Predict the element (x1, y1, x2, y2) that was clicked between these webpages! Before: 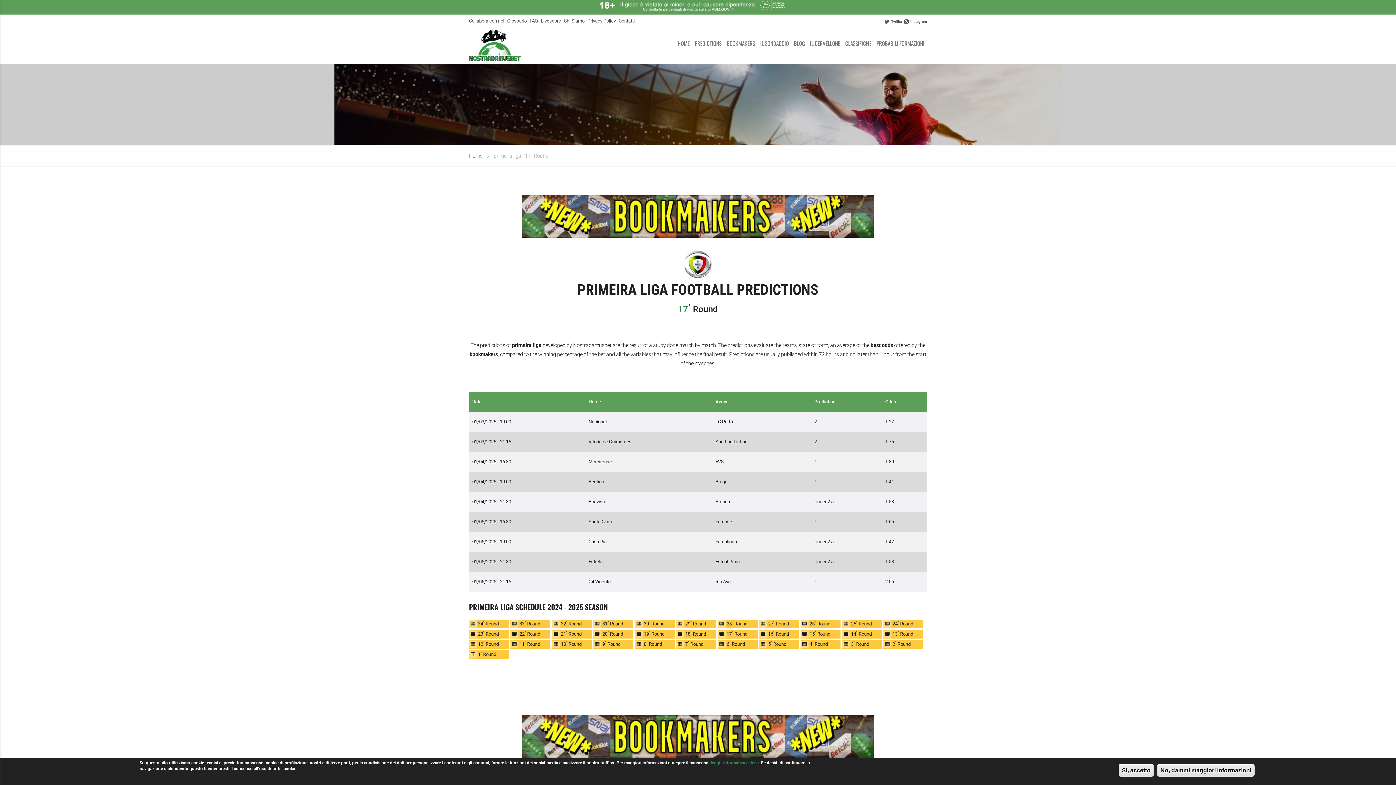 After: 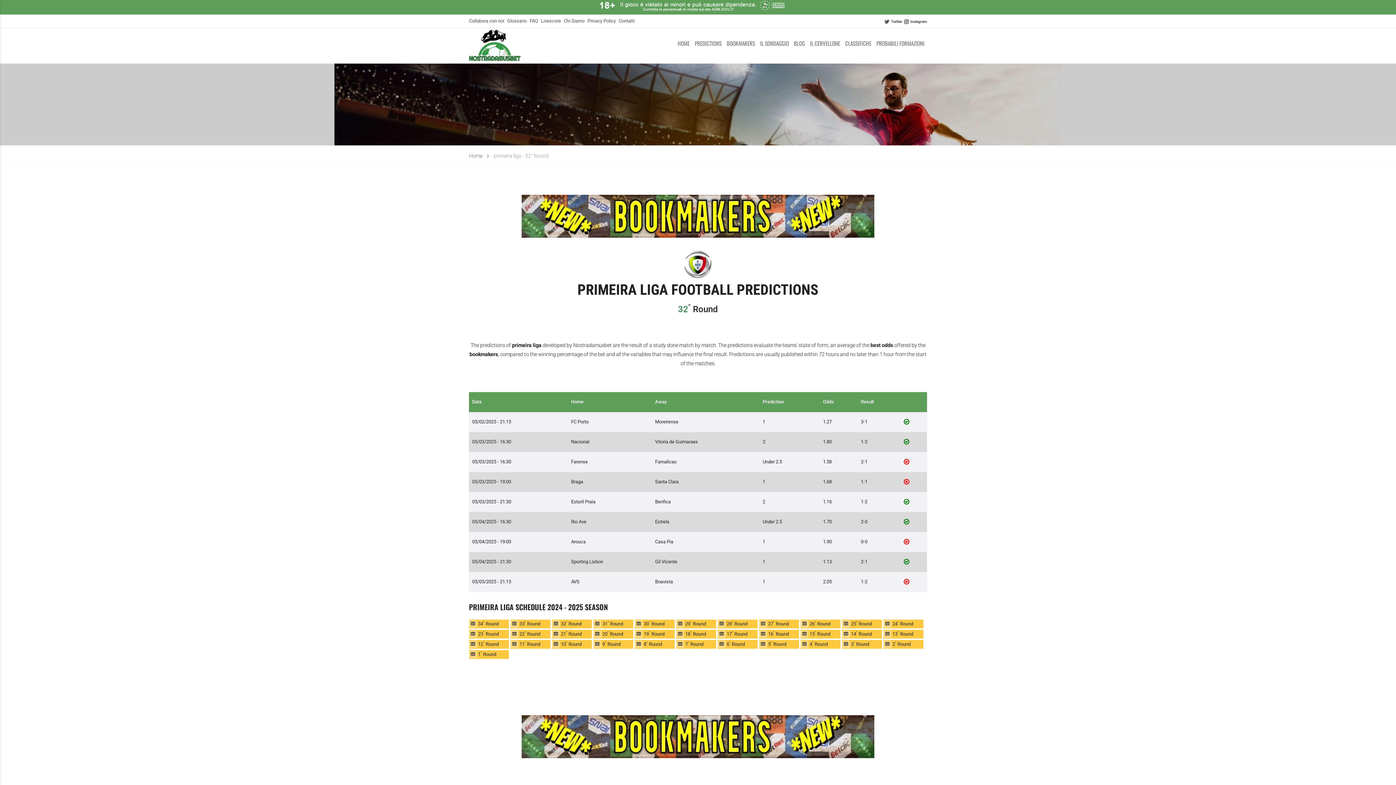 Action: label: 32° Round bbox: (552, 620, 592, 628)